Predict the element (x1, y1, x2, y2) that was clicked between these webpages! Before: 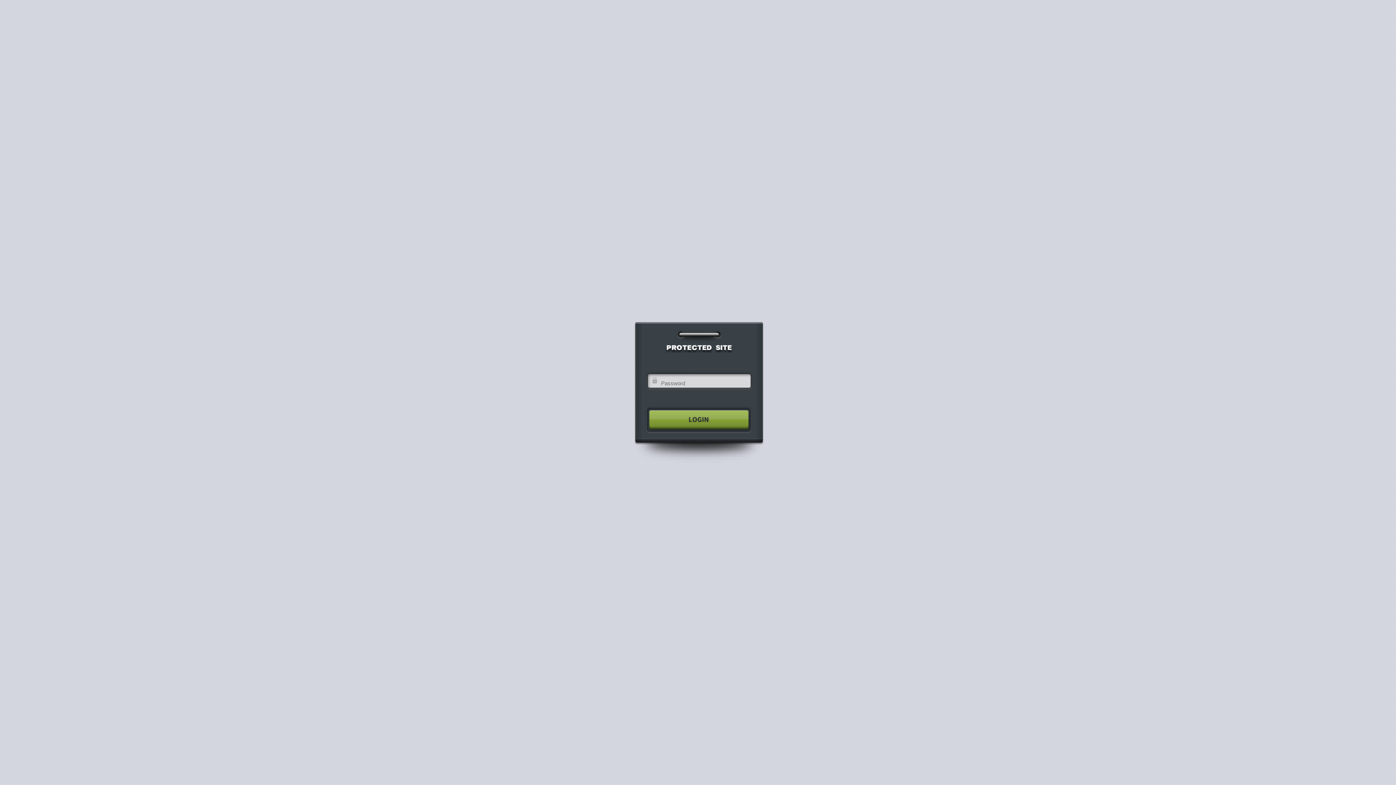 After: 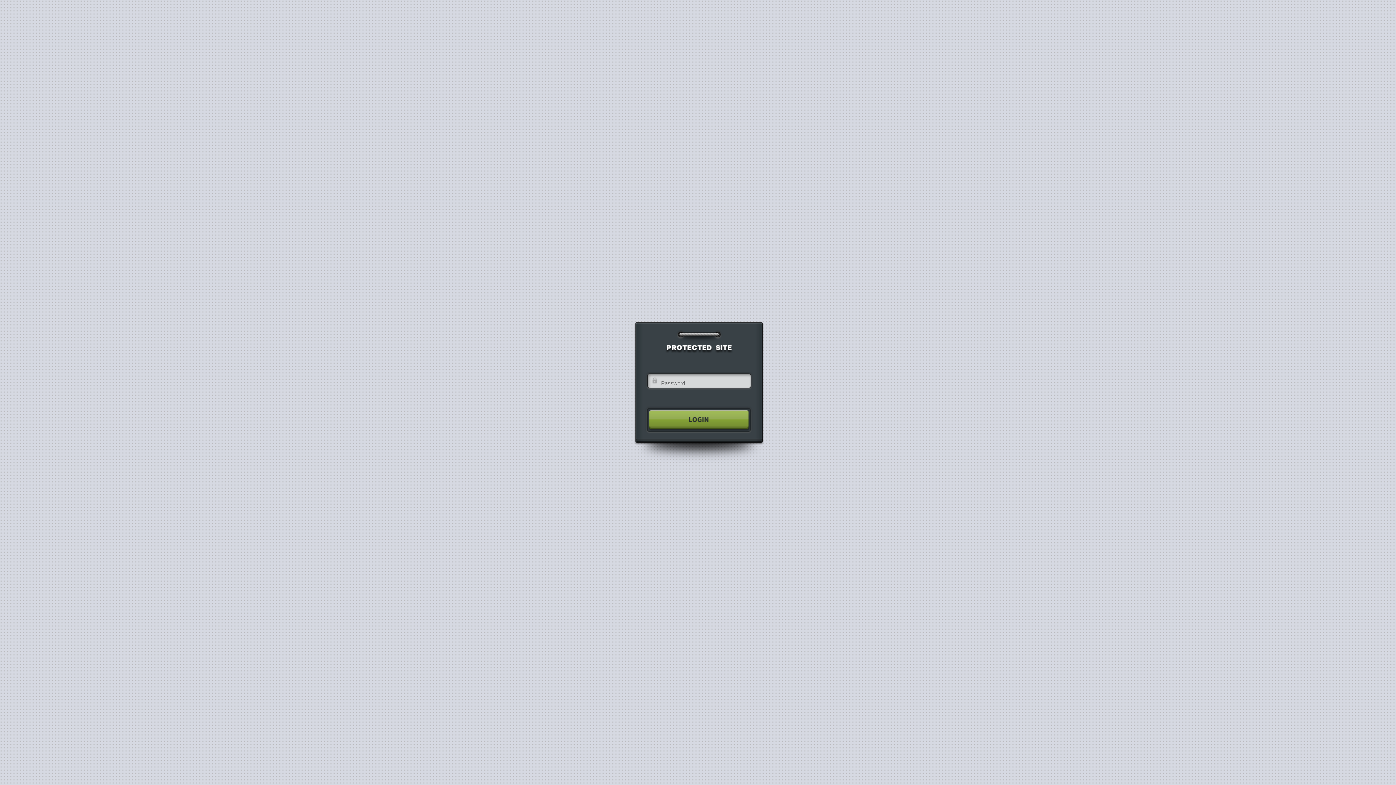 Action: bbox: (640, 404, 755, 435)